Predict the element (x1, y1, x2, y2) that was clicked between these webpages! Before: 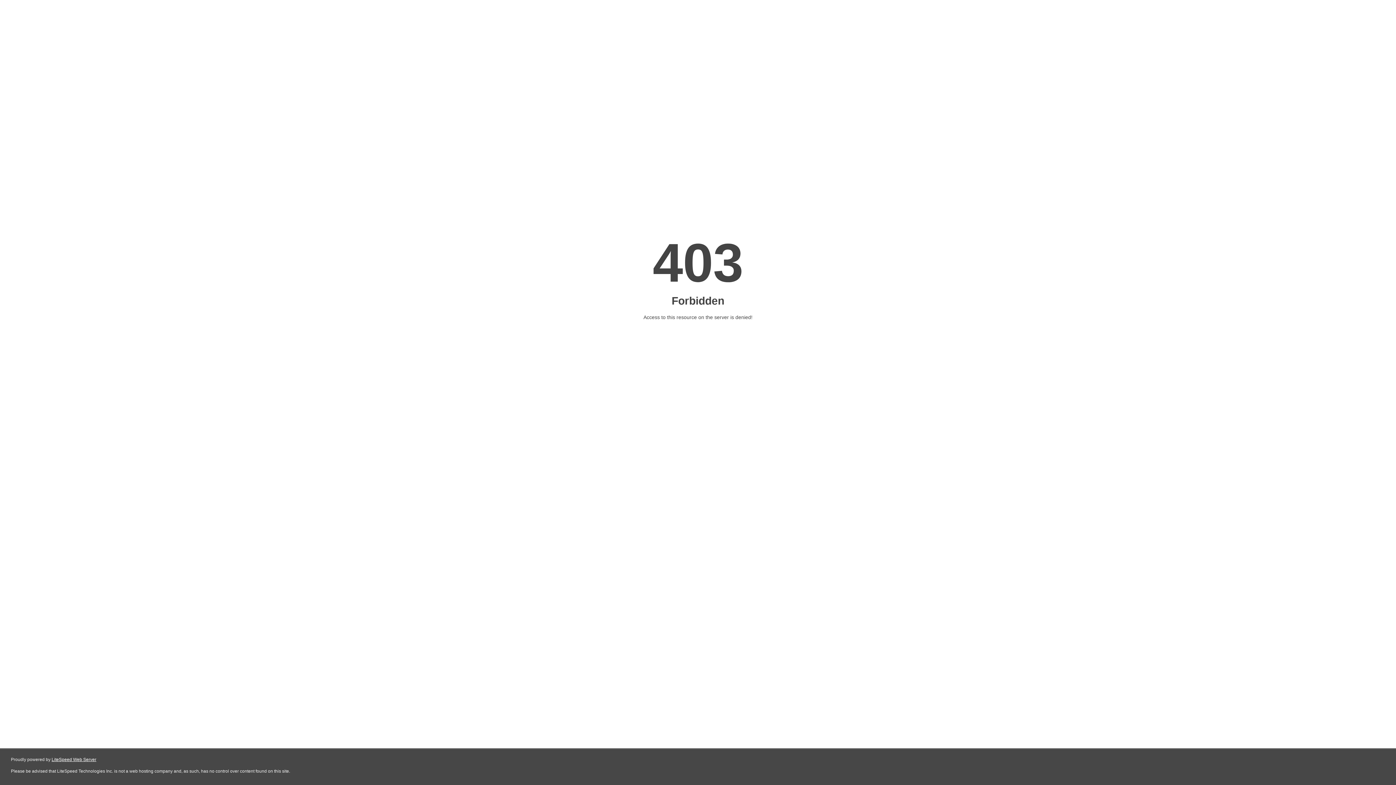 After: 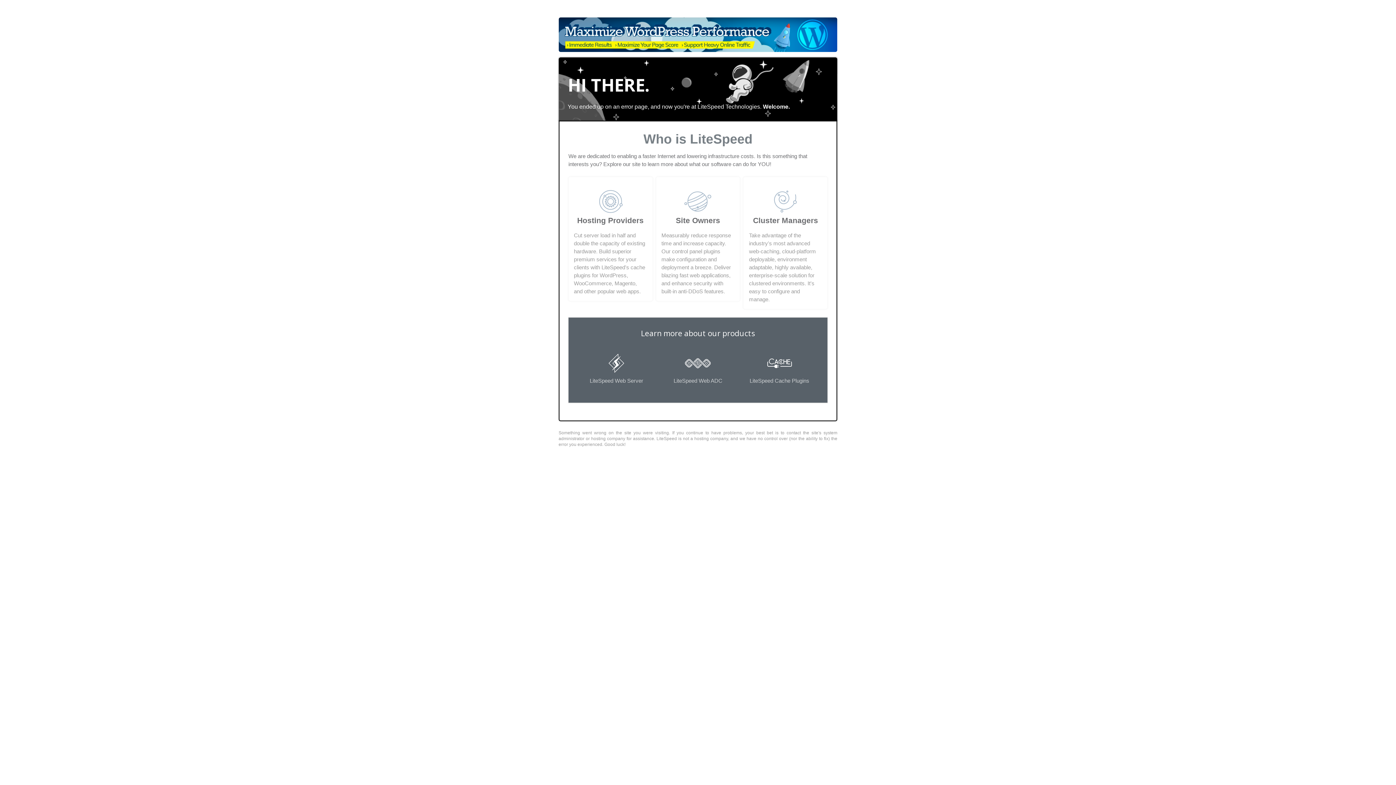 Action: label: LiteSpeed Web Server bbox: (51, 757, 96, 762)